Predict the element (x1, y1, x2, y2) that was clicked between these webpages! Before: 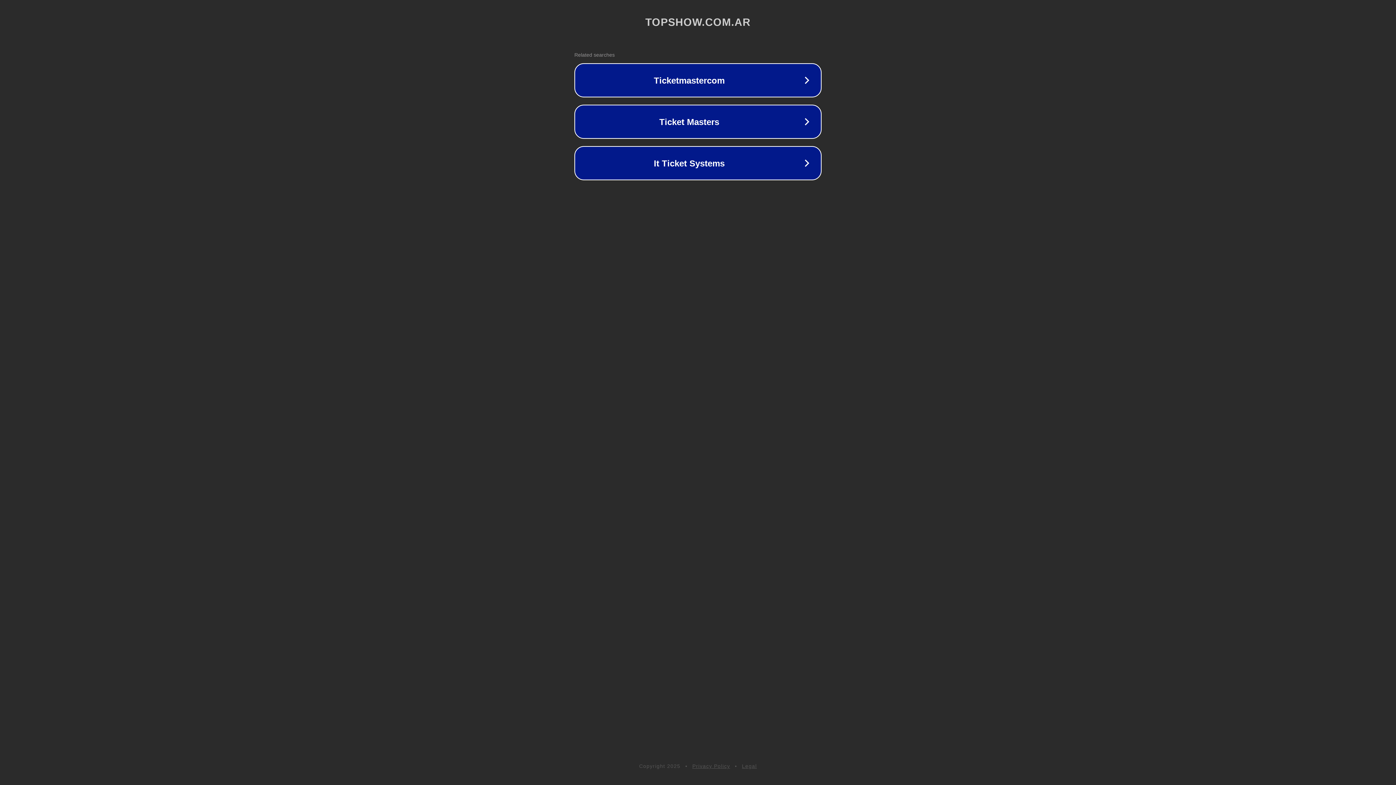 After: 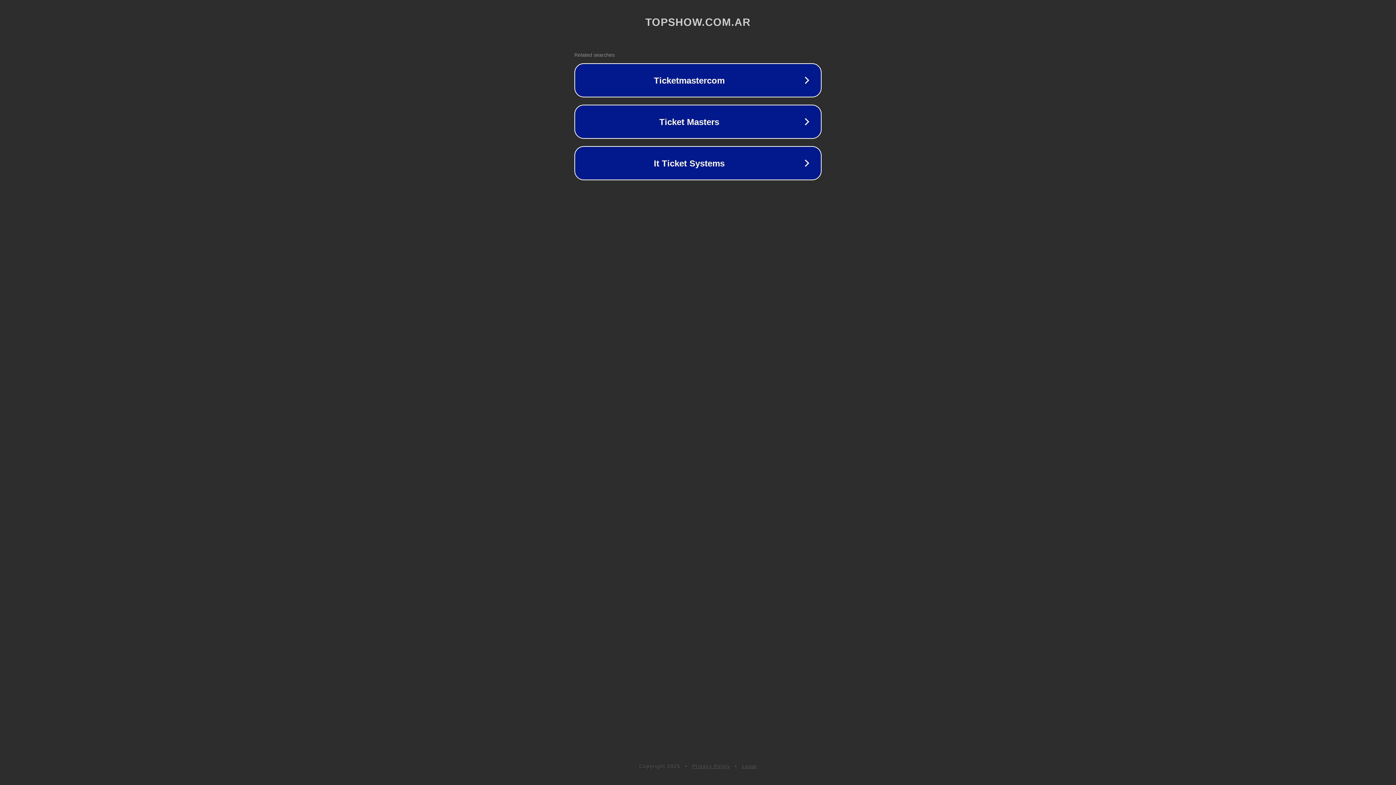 Action: bbox: (742, 763, 757, 769) label: Legal